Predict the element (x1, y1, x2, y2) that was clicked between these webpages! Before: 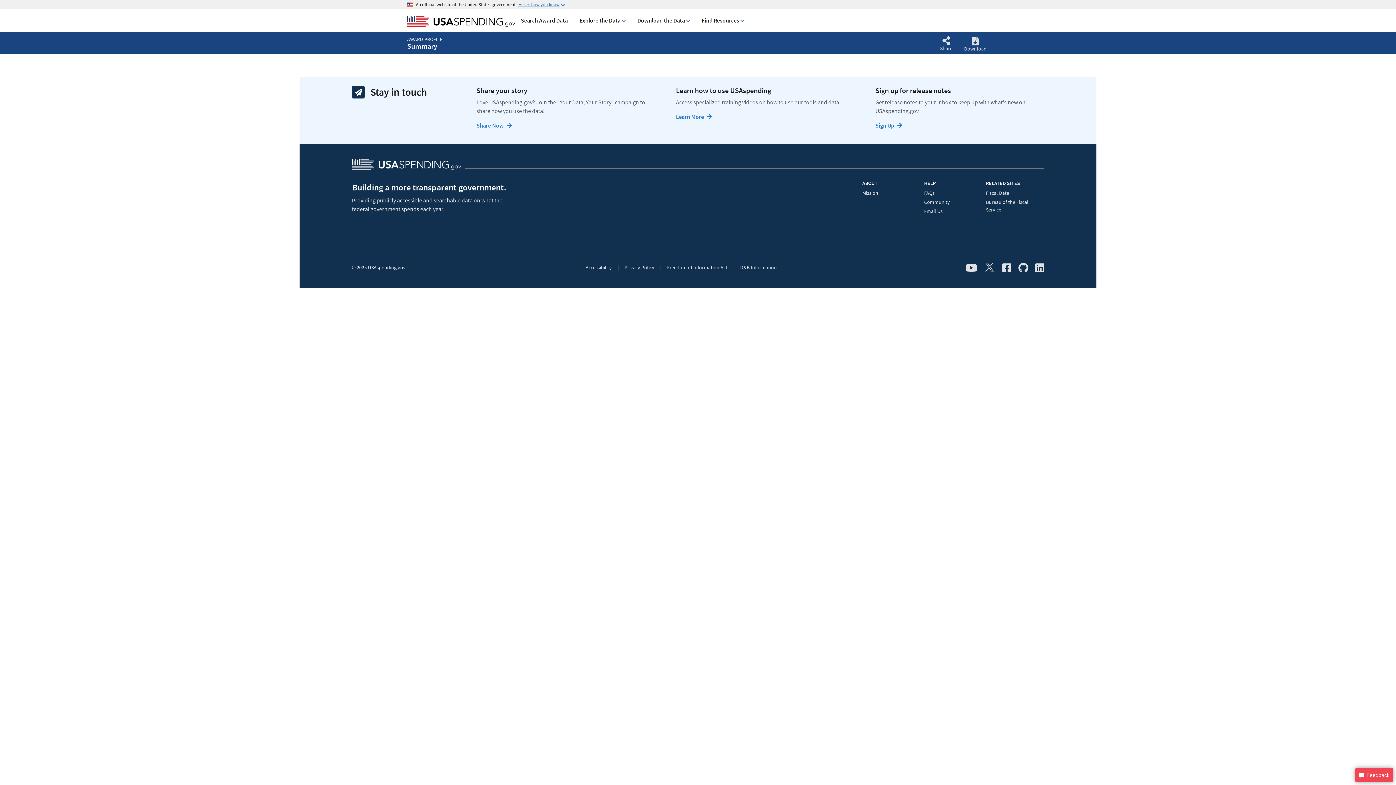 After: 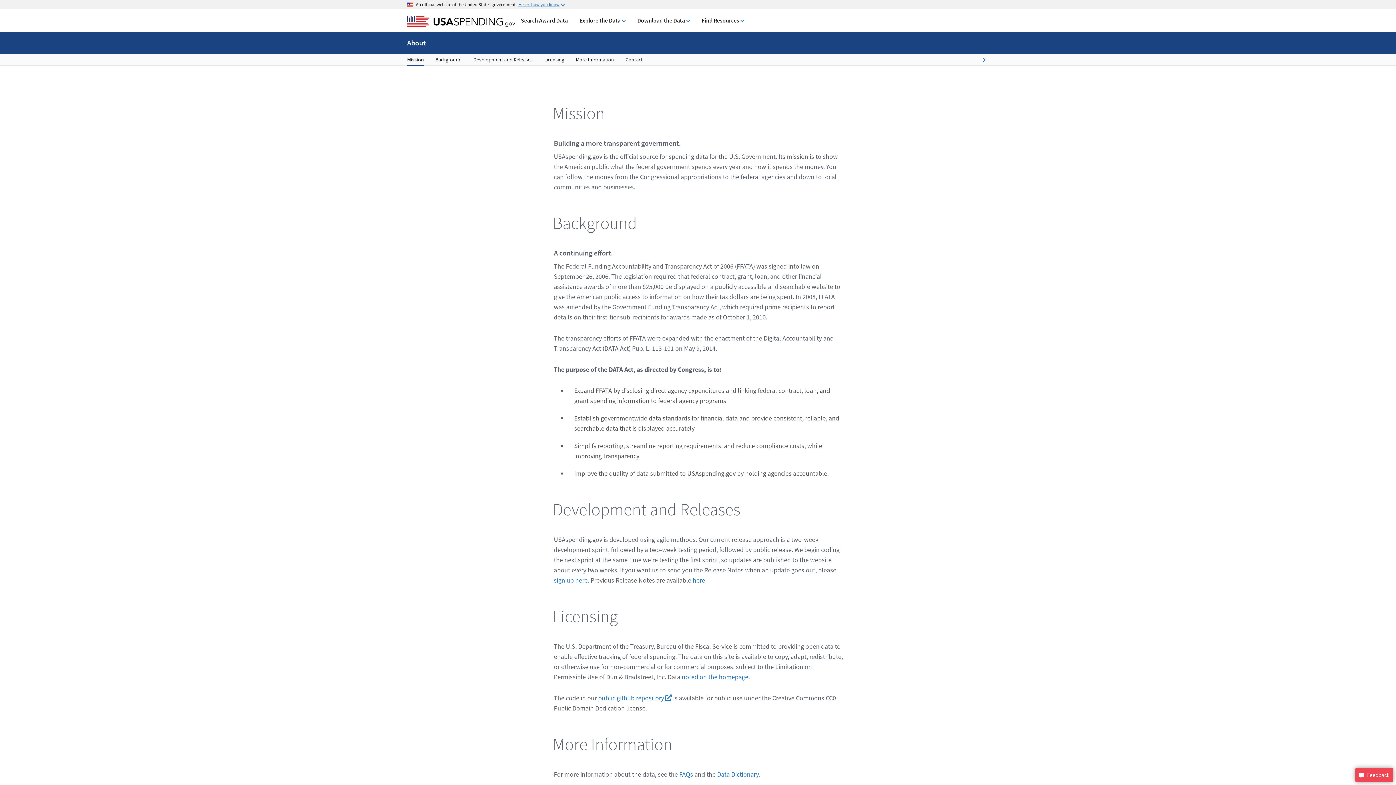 Action: bbox: (862, 189, 878, 196) label: Mission